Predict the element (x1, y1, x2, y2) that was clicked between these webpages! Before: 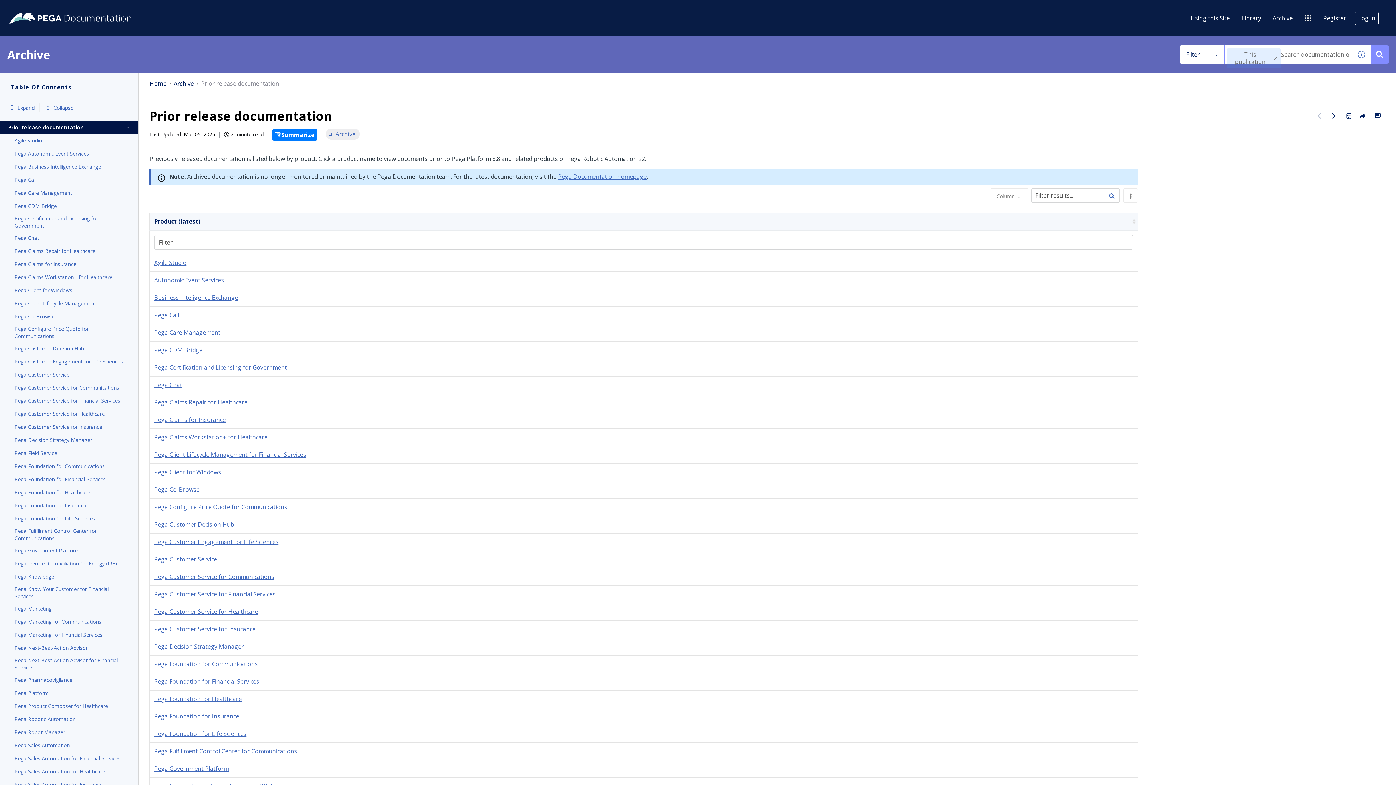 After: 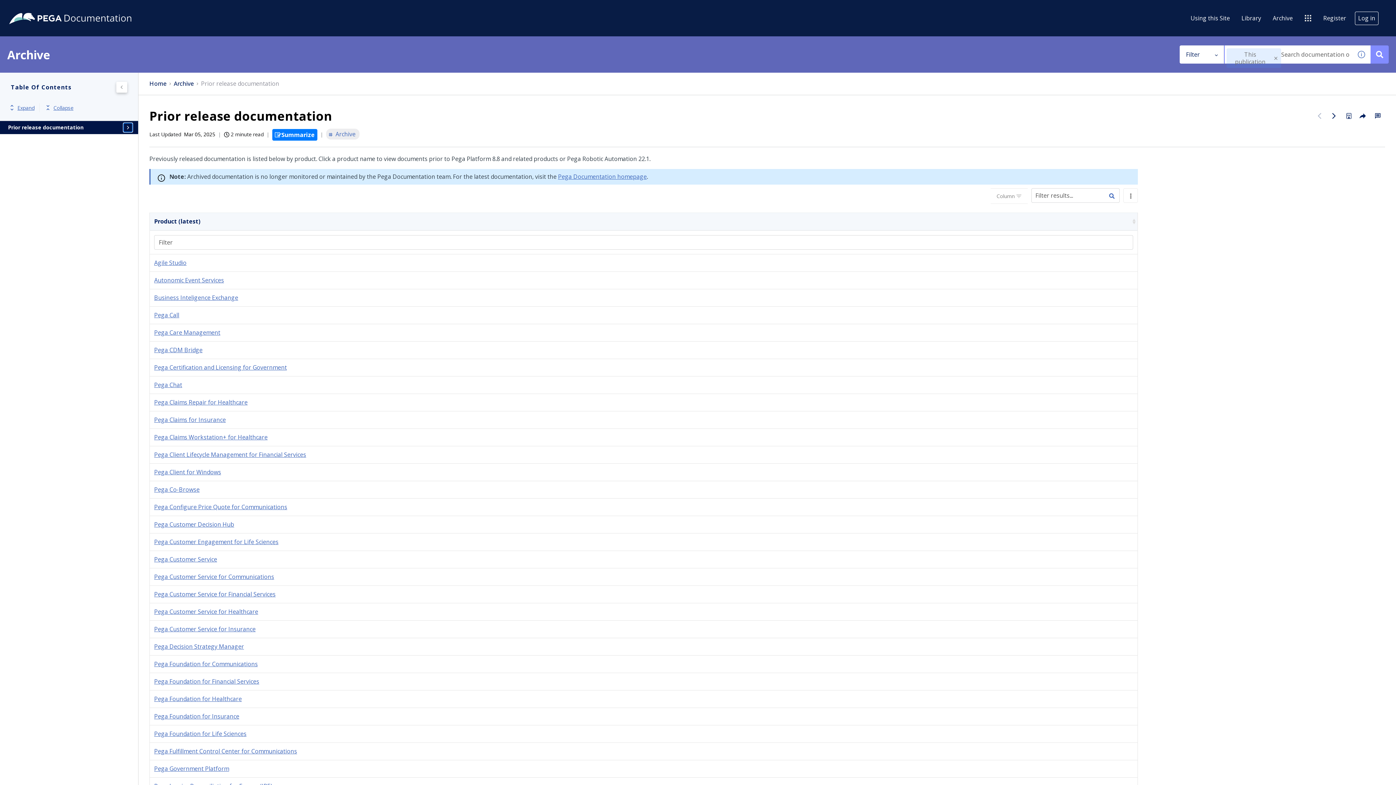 Action: bbox: (123, 123, 132, 132)